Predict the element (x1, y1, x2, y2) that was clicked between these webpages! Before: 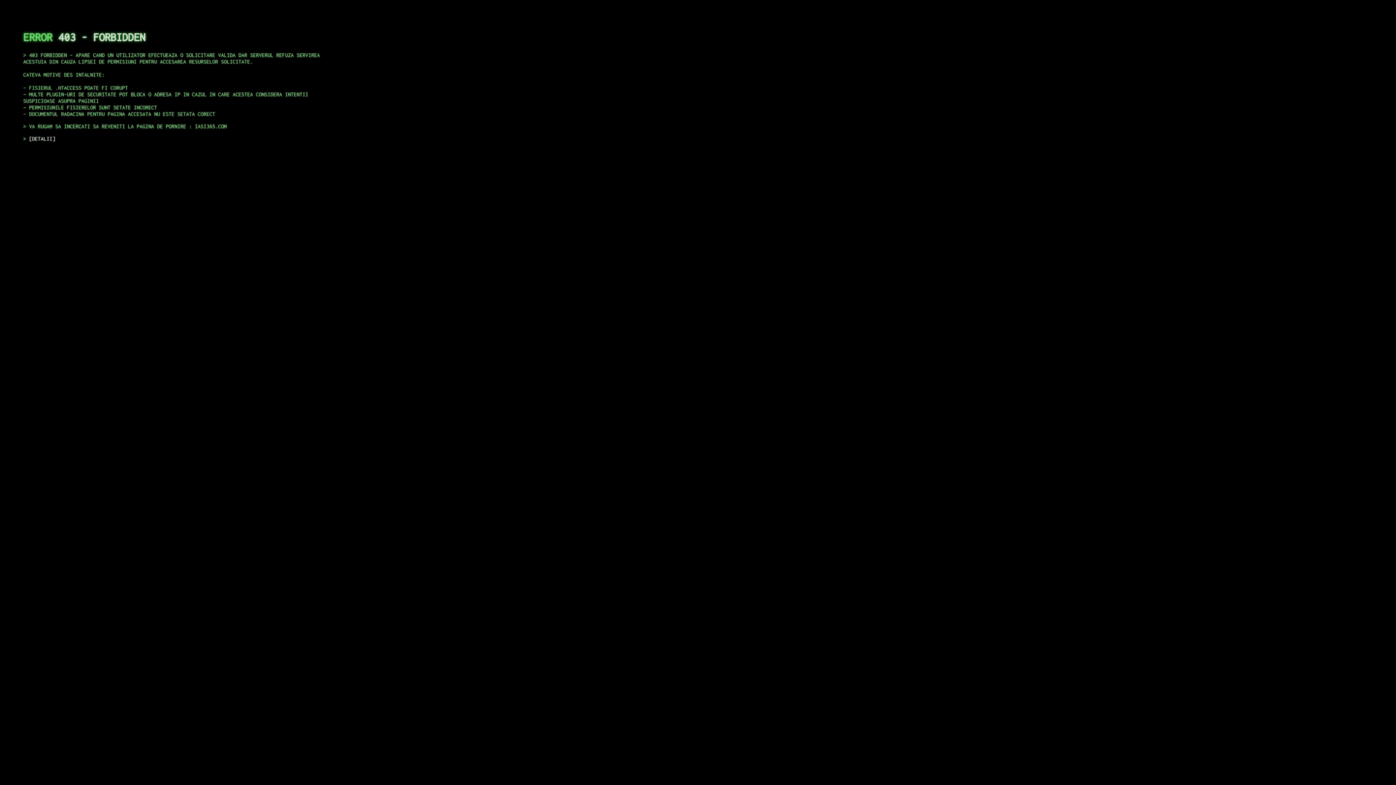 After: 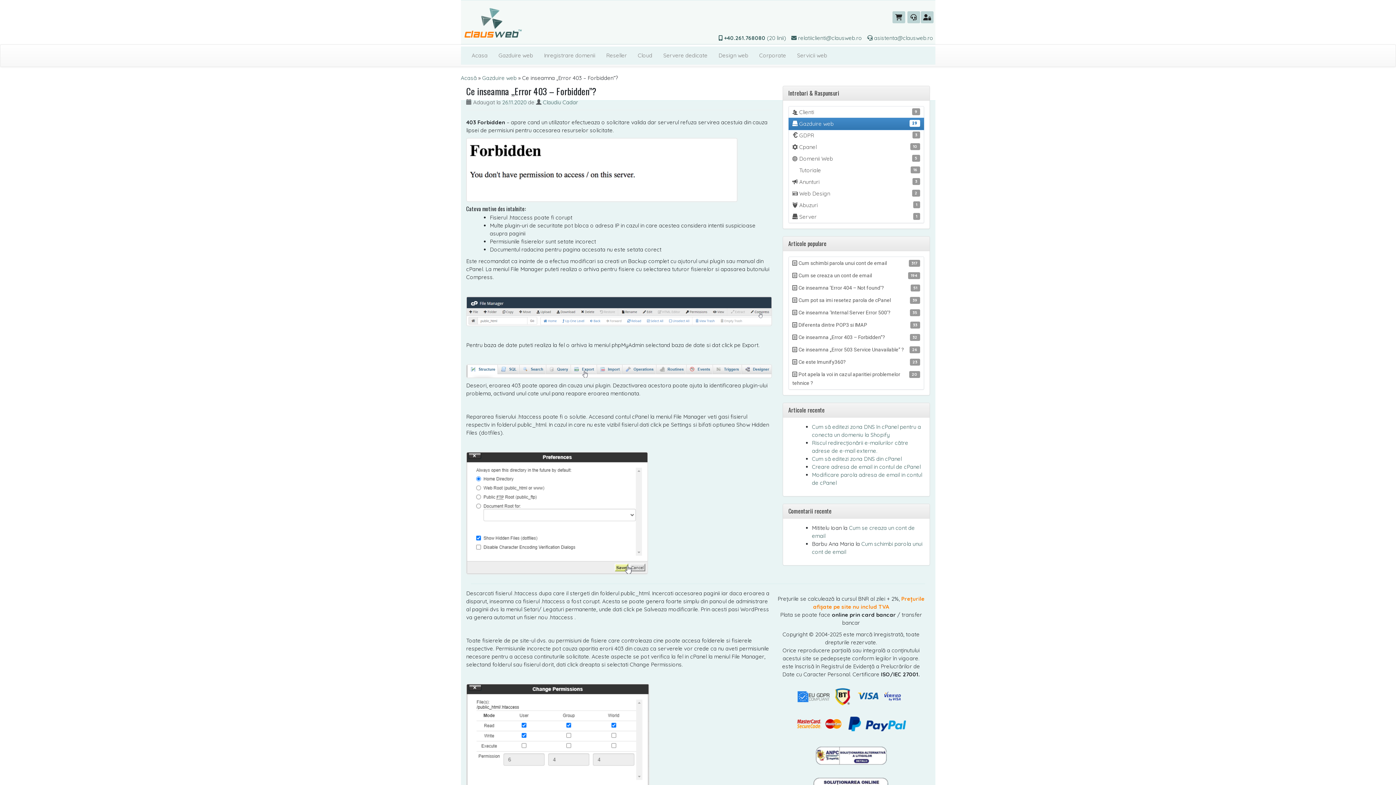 Action: bbox: (29, 135, 55, 141) label: DETALII